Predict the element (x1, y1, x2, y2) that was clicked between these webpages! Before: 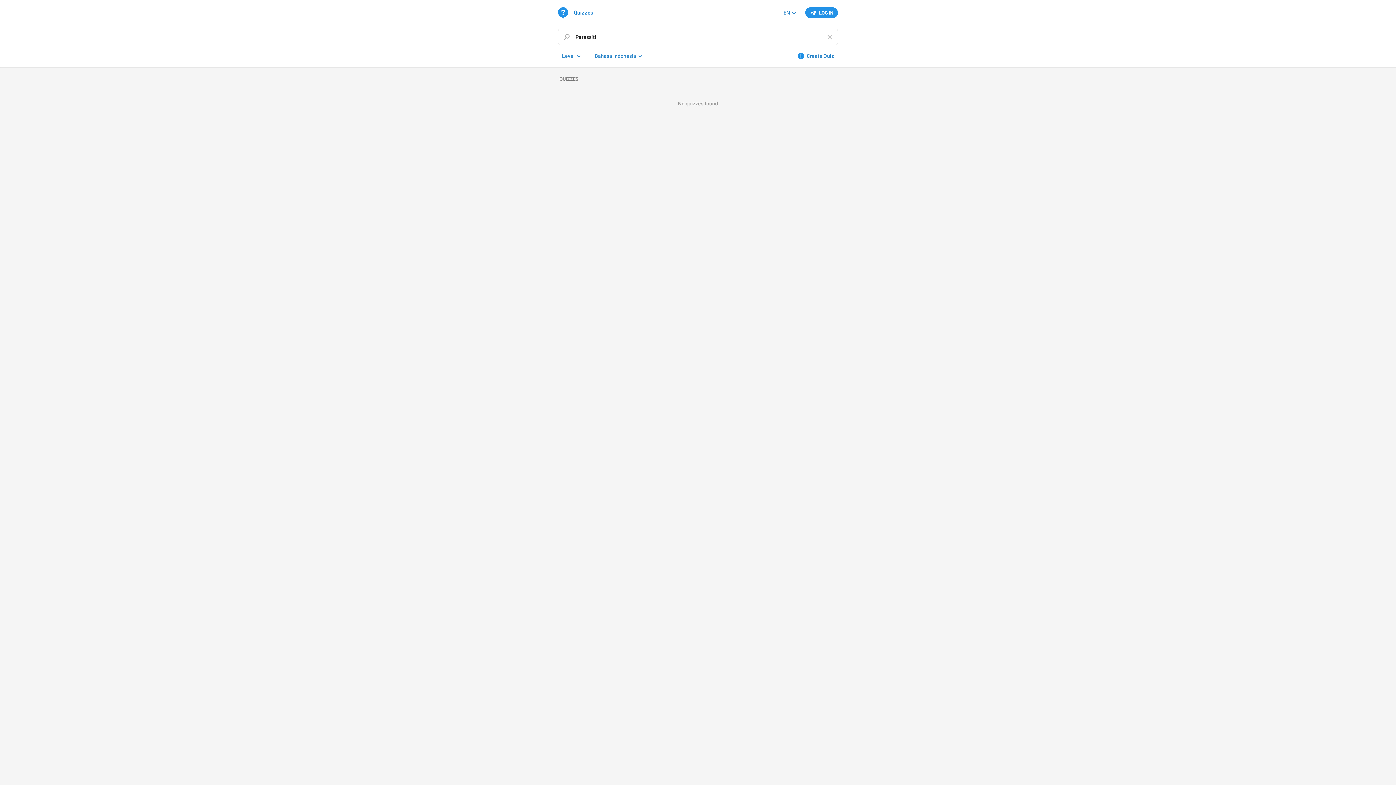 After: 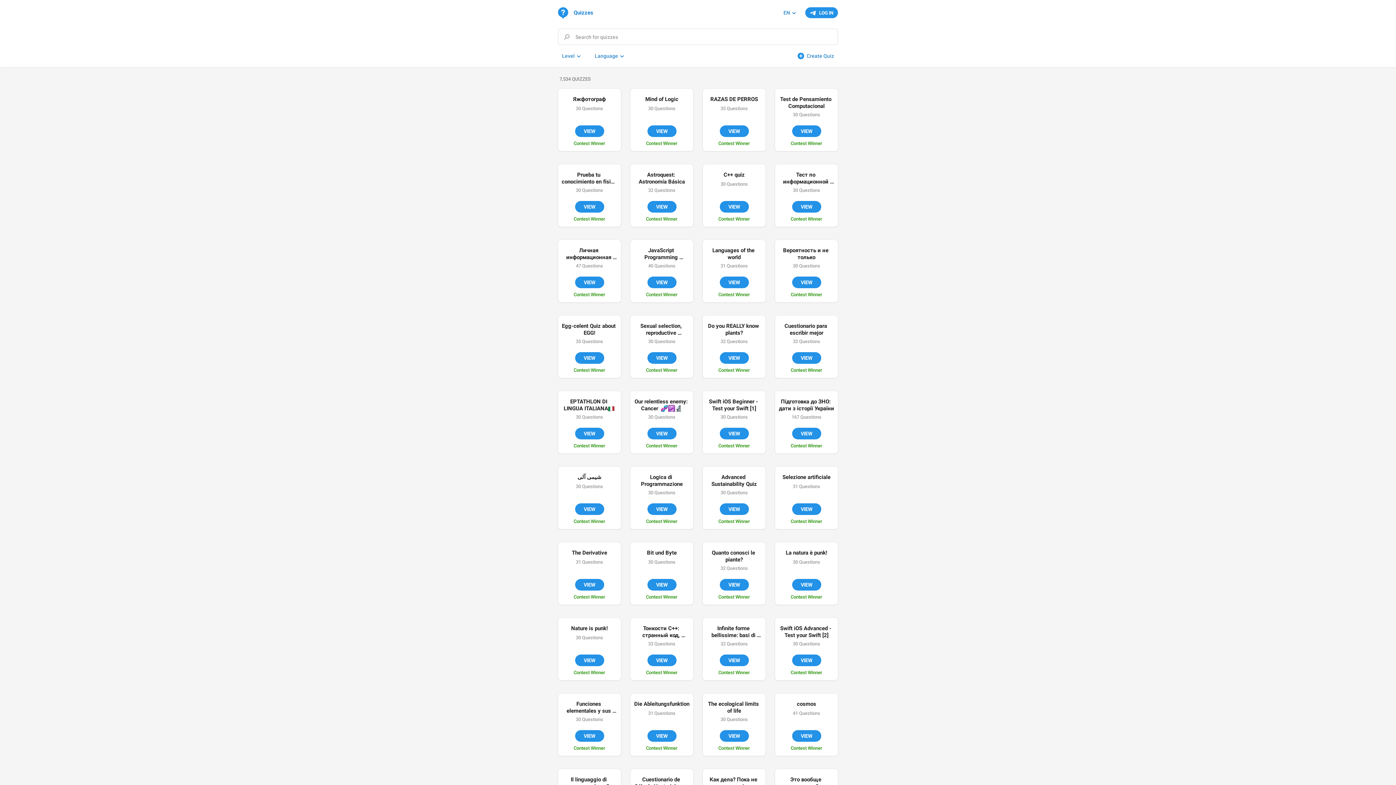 Action: label: Quizzes bbox: (558, 6, 593, 19)